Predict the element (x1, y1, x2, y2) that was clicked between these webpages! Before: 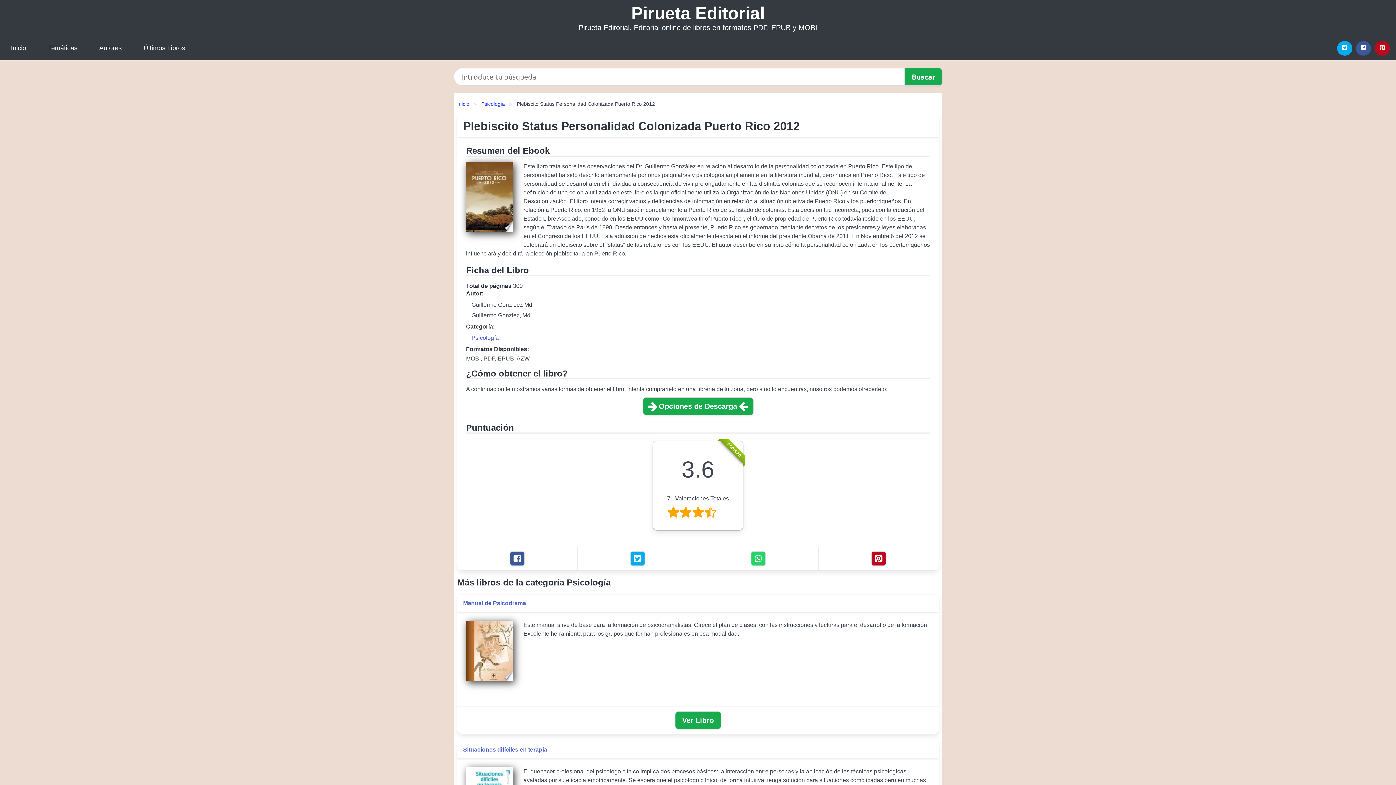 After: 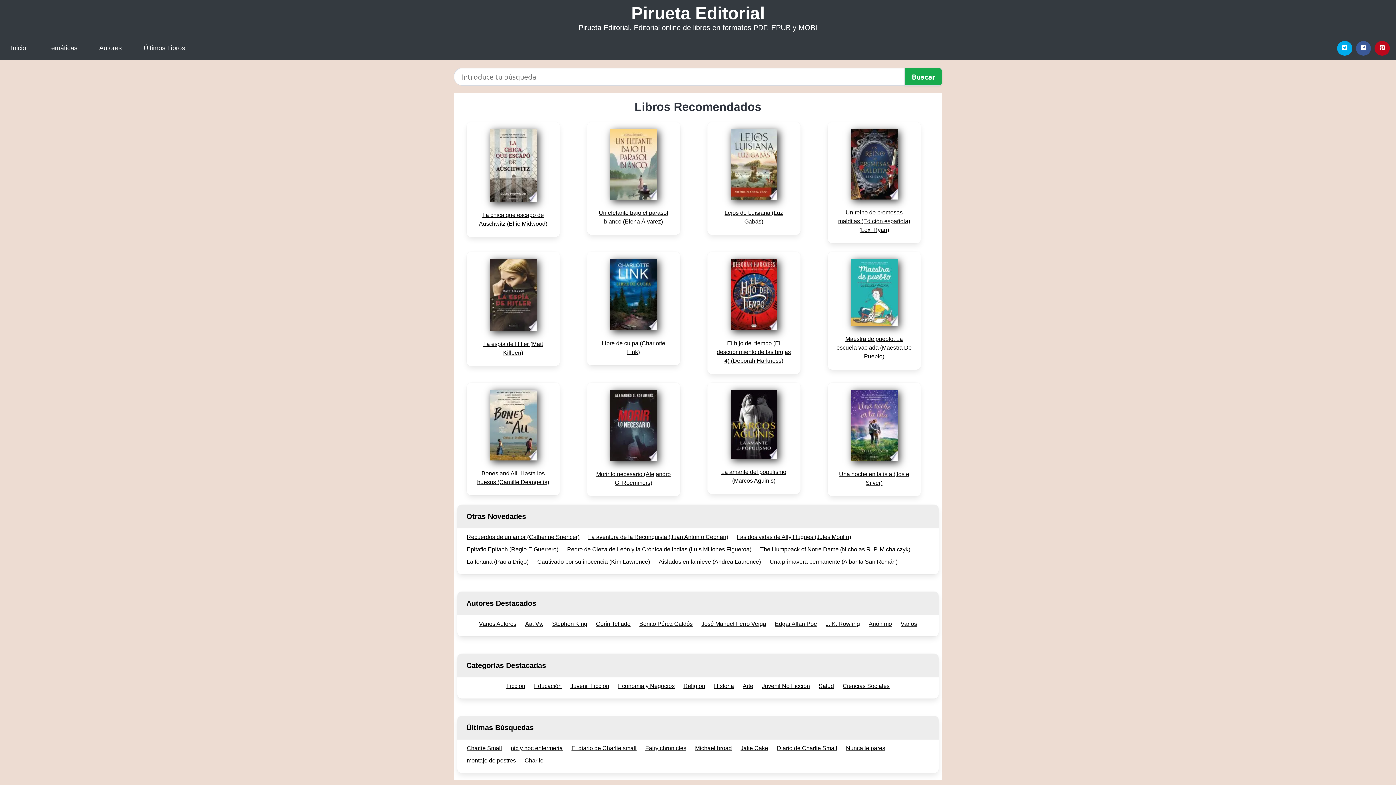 Action: label: Inicio bbox: (457, 100, 473, 108)